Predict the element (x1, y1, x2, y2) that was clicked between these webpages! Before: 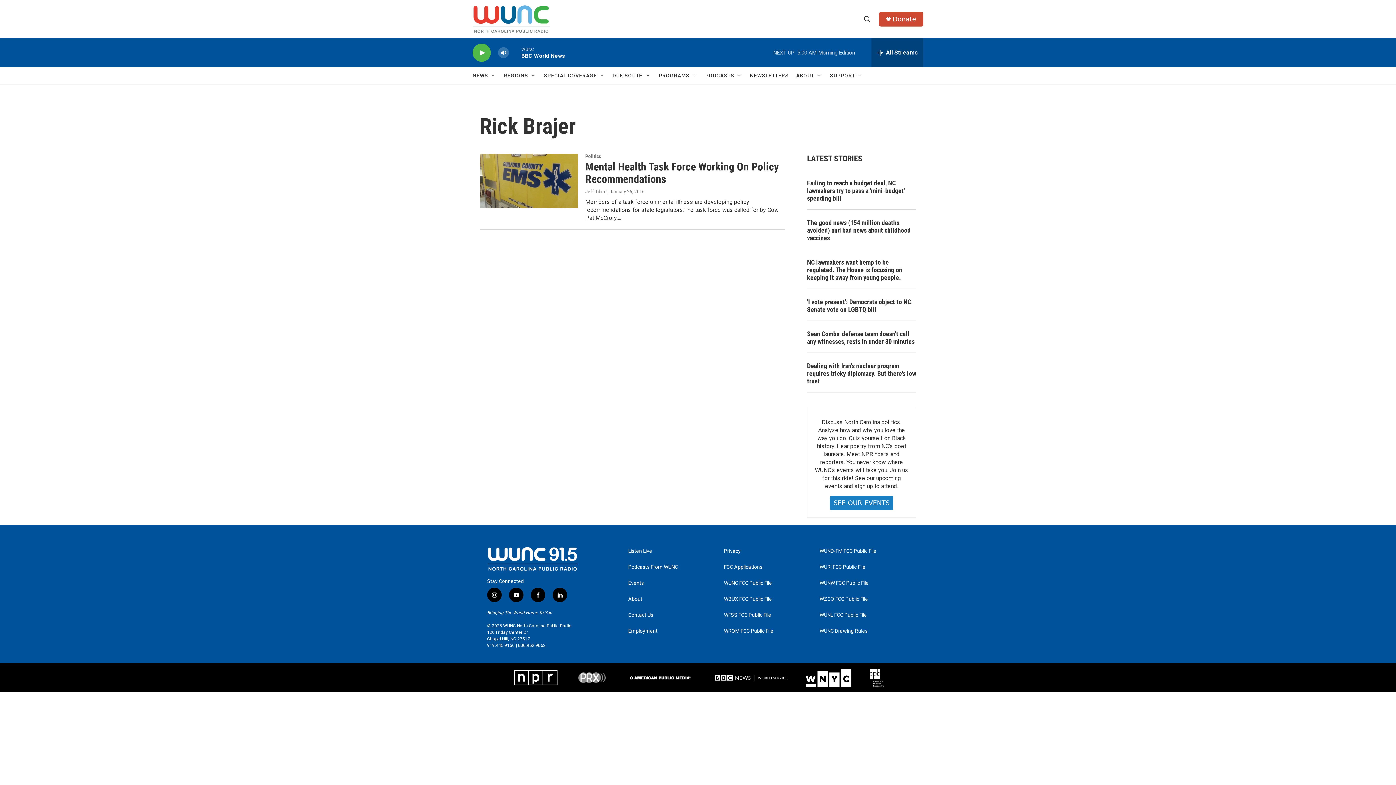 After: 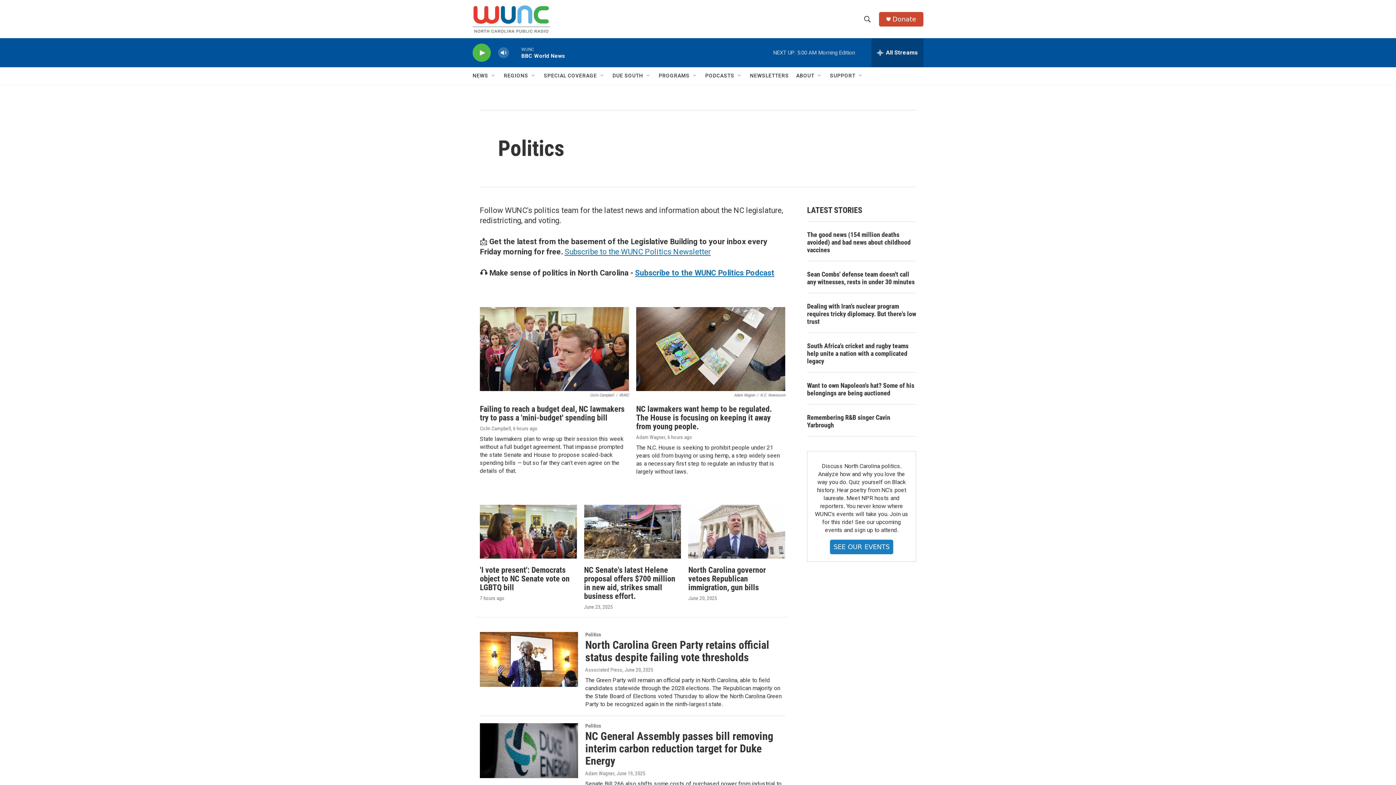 Action: bbox: (585, 153, 601, 159) label: Politics